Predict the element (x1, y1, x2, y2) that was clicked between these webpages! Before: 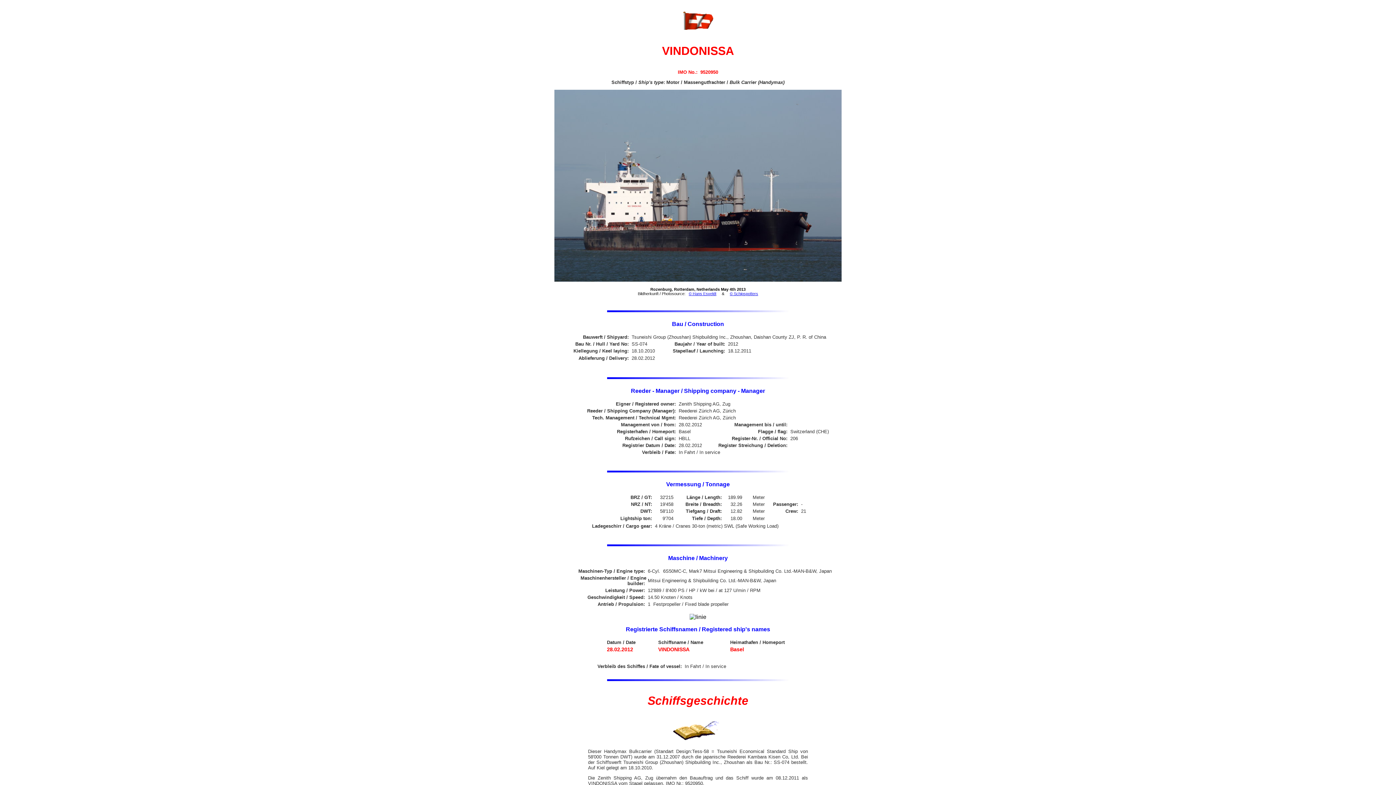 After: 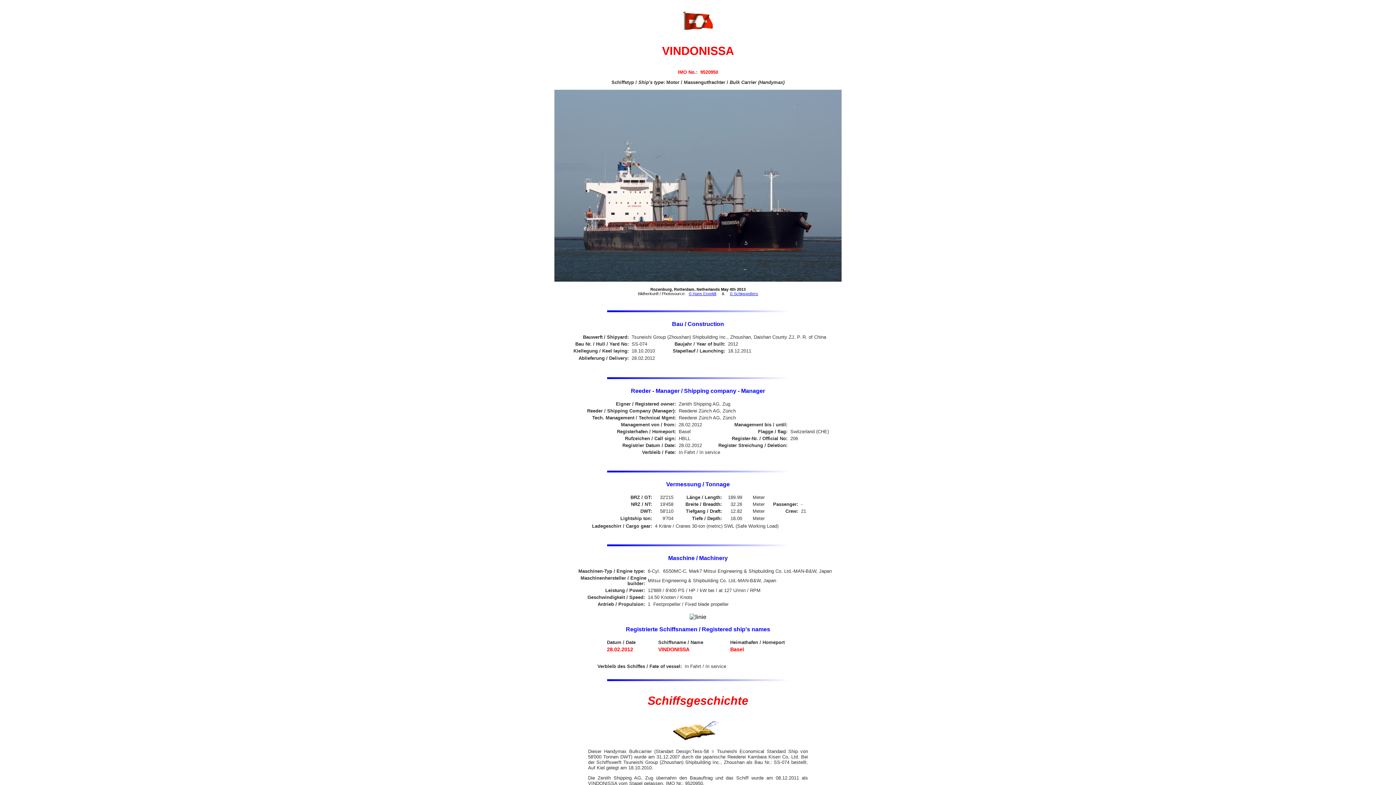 Action: label: © Hans Esveldt bbox: (688, 291, 716, 296)